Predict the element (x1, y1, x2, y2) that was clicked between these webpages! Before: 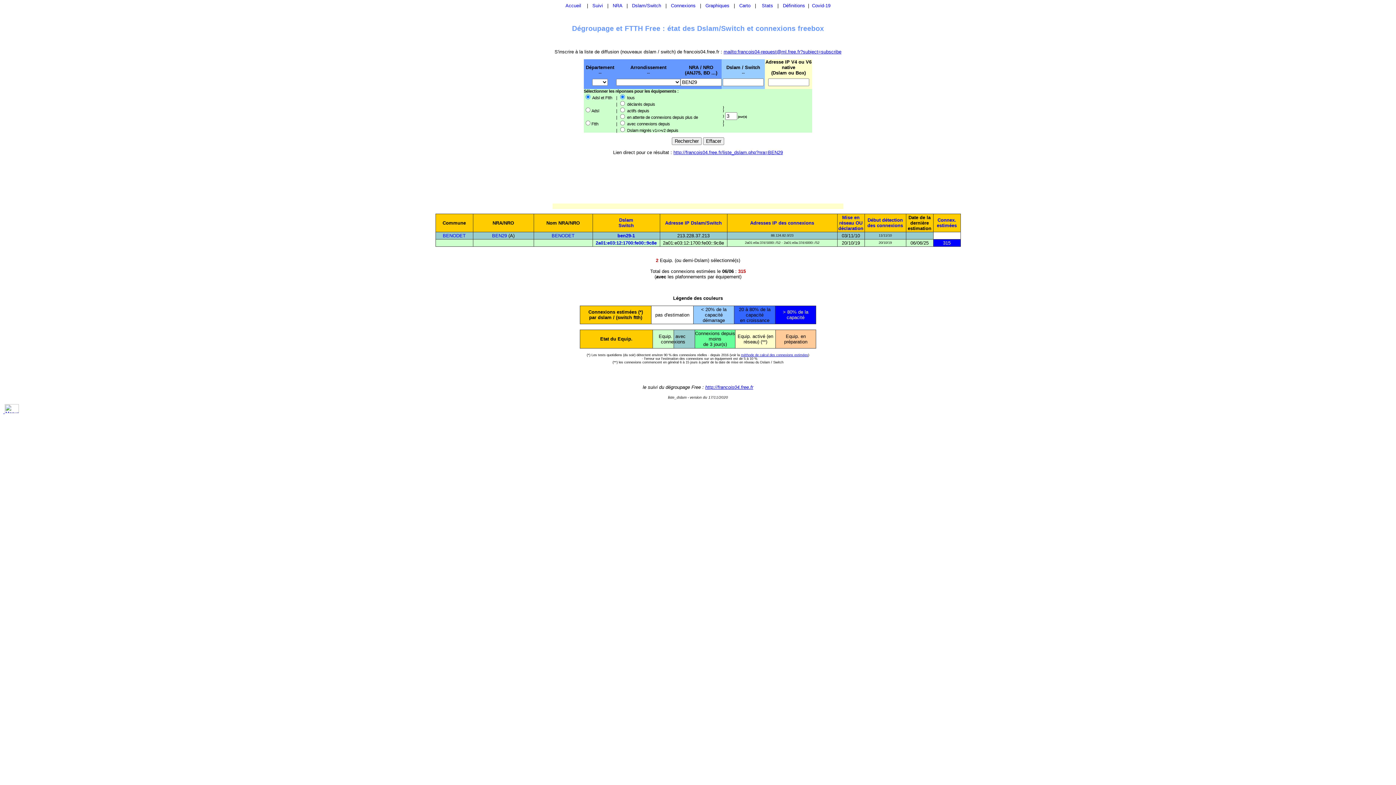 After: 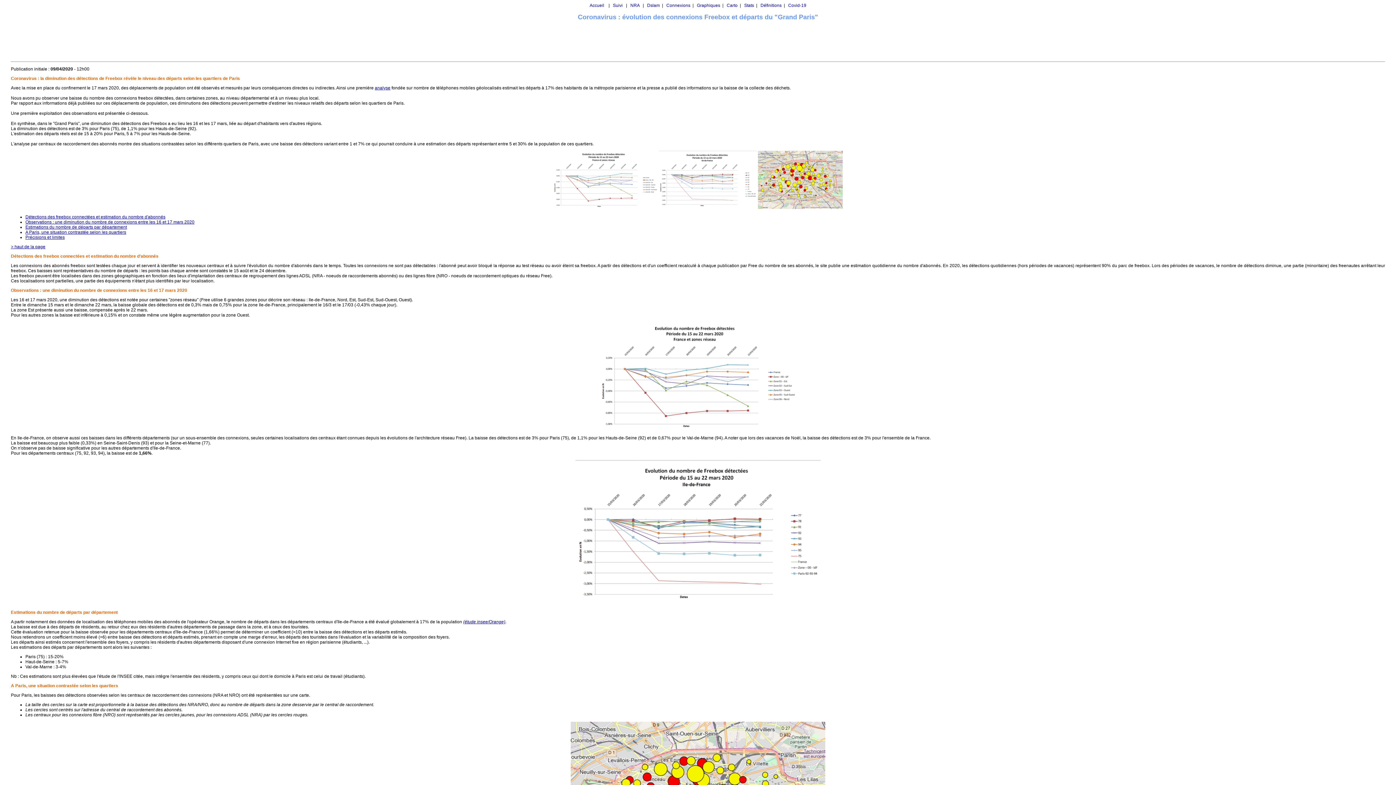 Action: bbox: (812, 2, 830, 8) label: Covid-19